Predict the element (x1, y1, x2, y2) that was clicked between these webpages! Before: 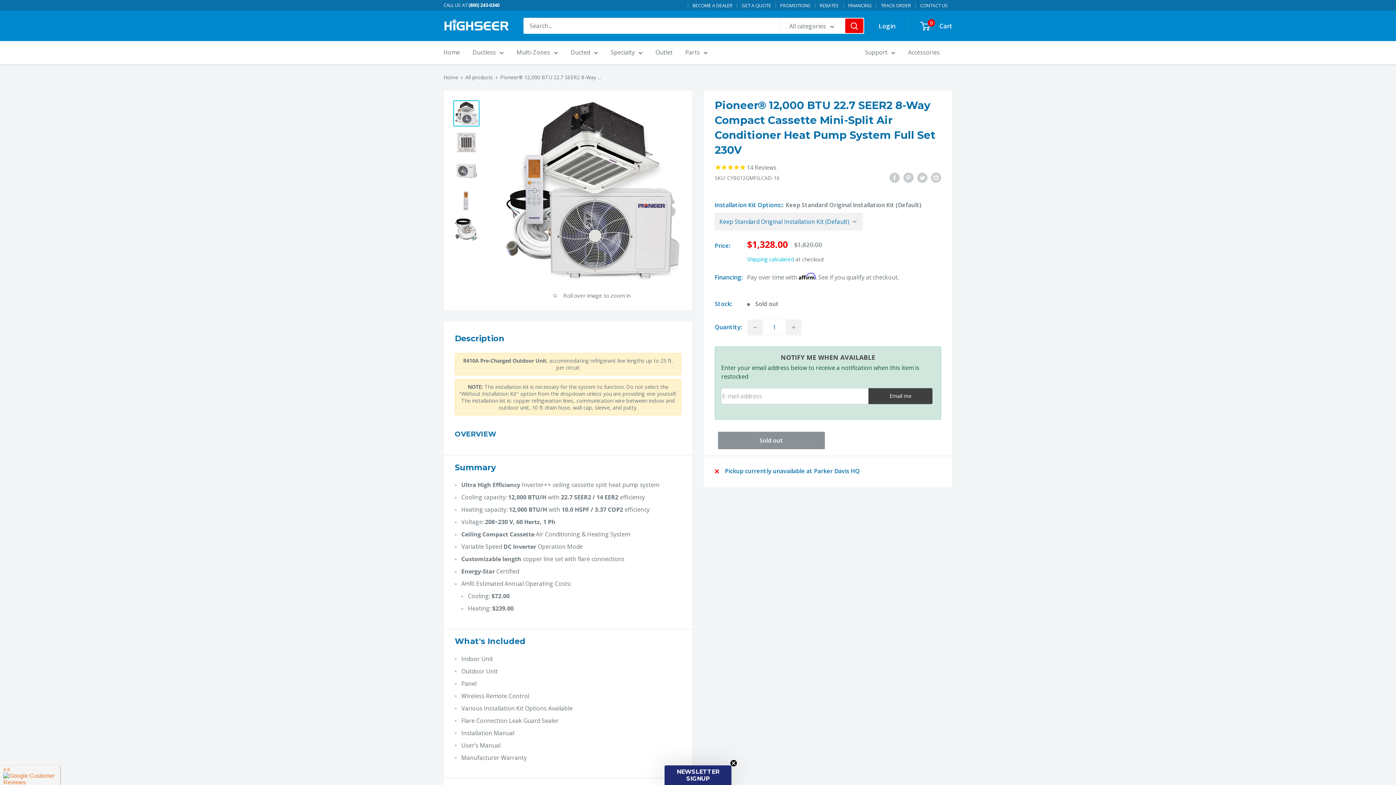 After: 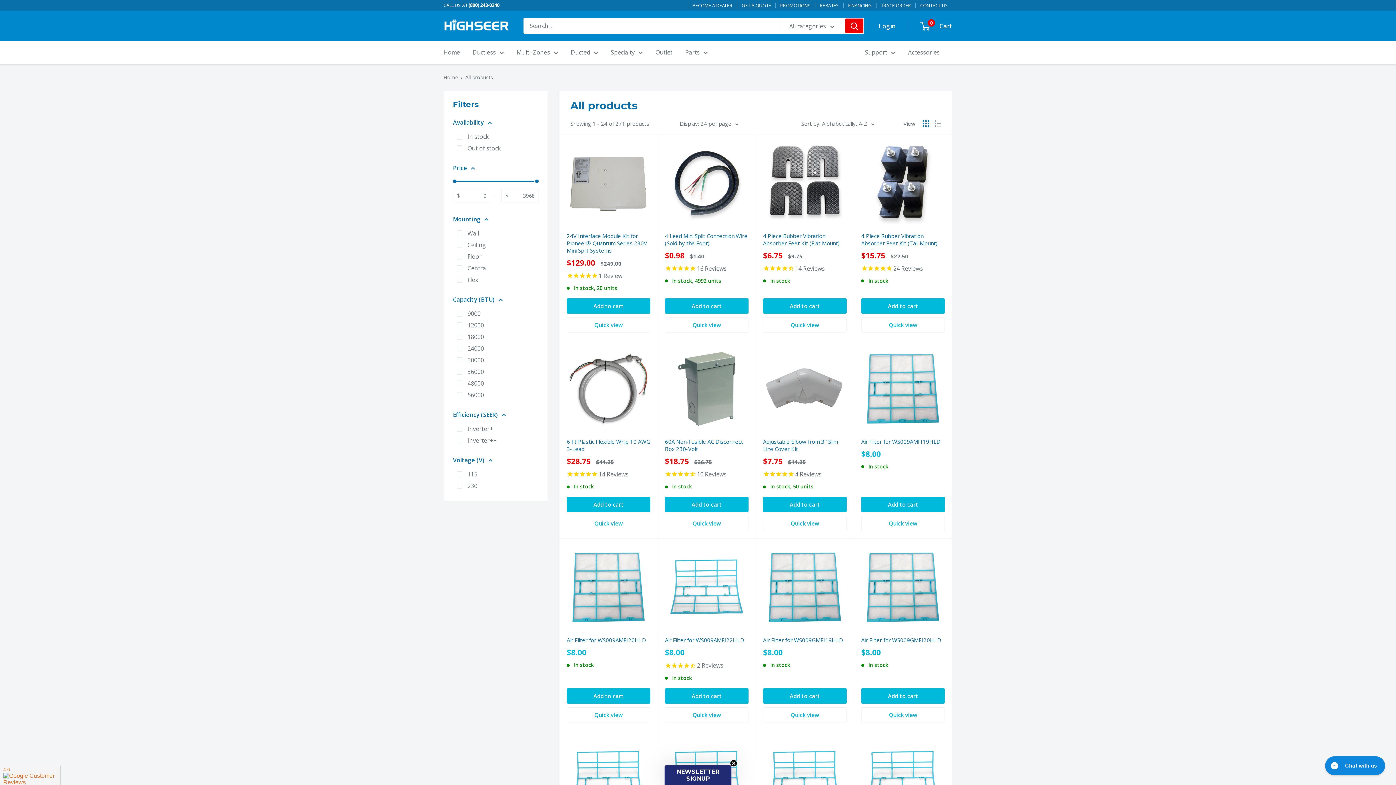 Action: label: All products bbox: (465, 73, 493, 80)